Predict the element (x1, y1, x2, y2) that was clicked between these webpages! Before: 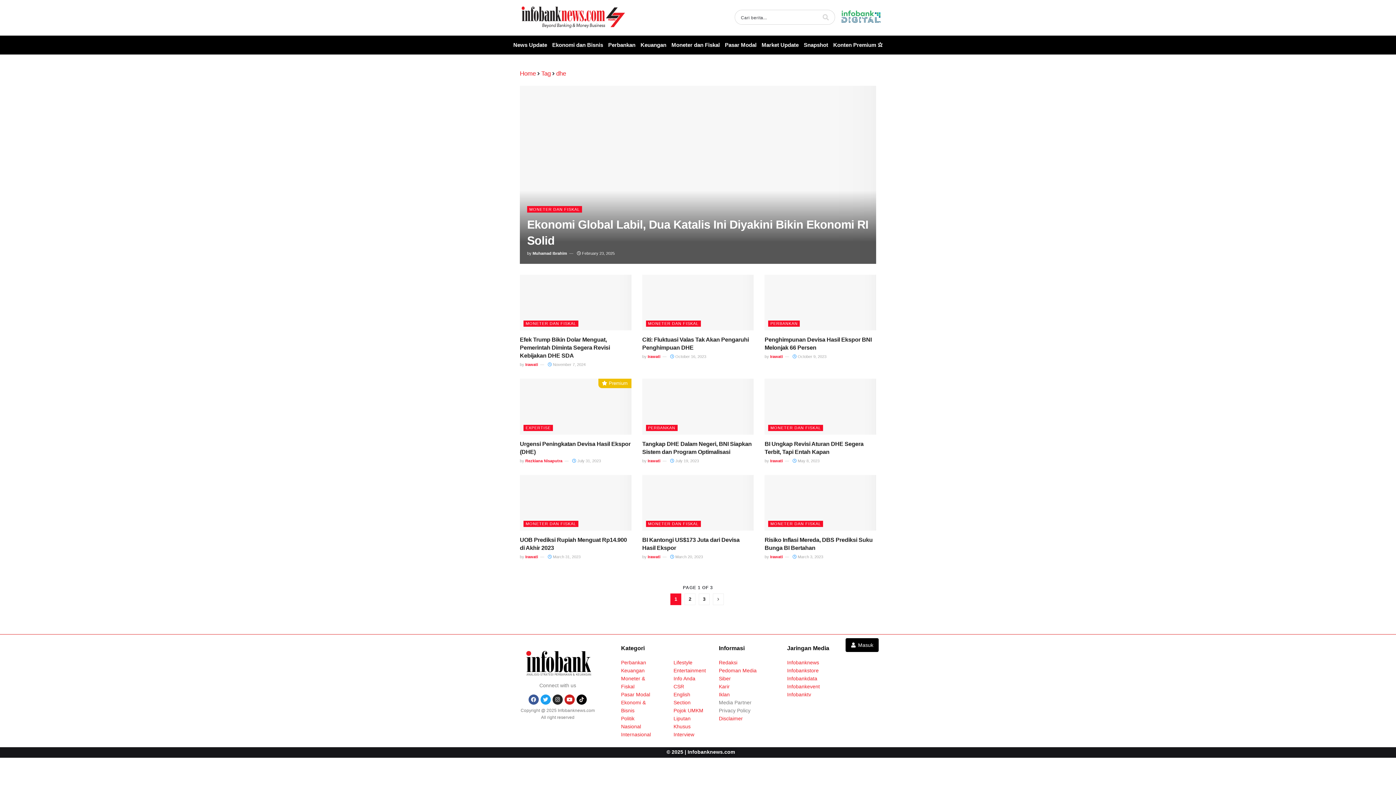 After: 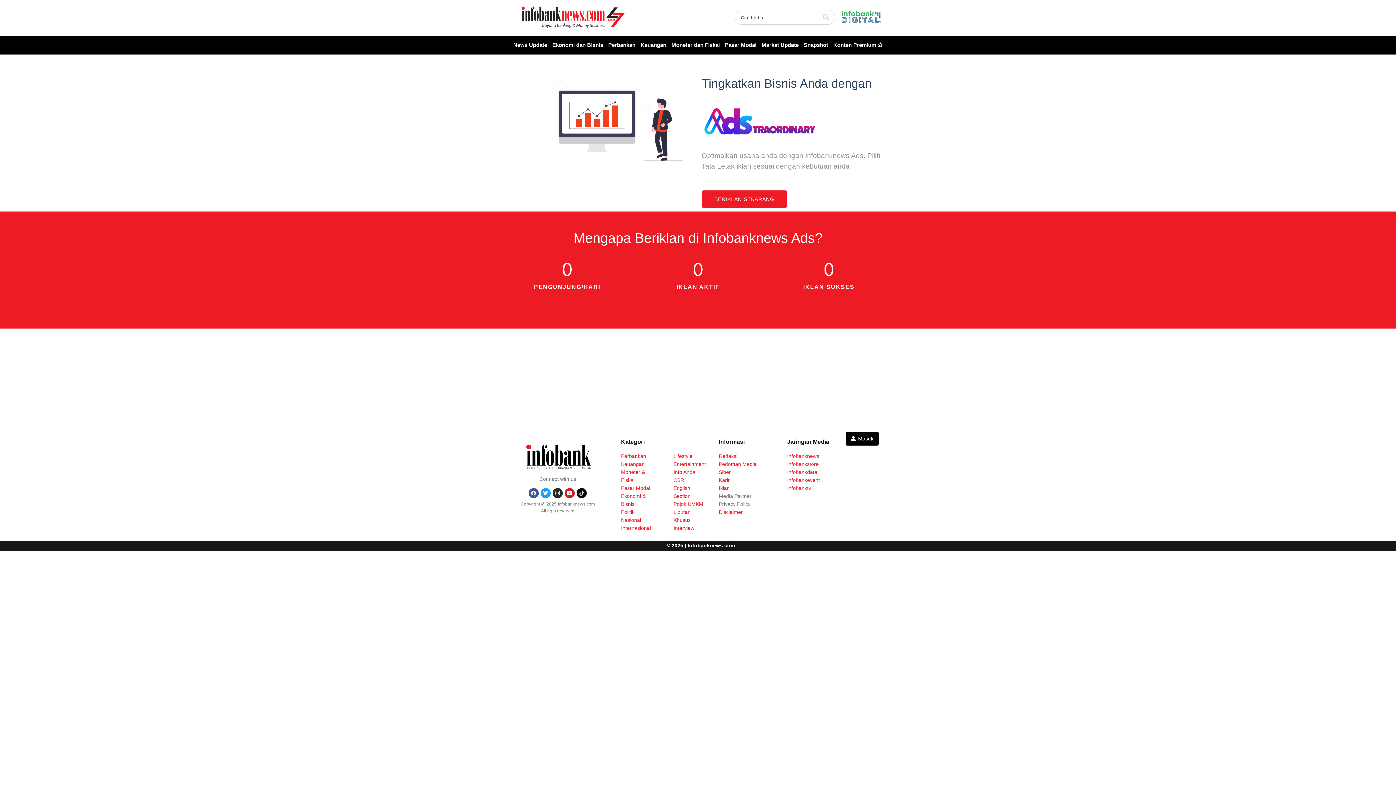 Action: bbox: (719, 691, 729, 697) label: Iklan